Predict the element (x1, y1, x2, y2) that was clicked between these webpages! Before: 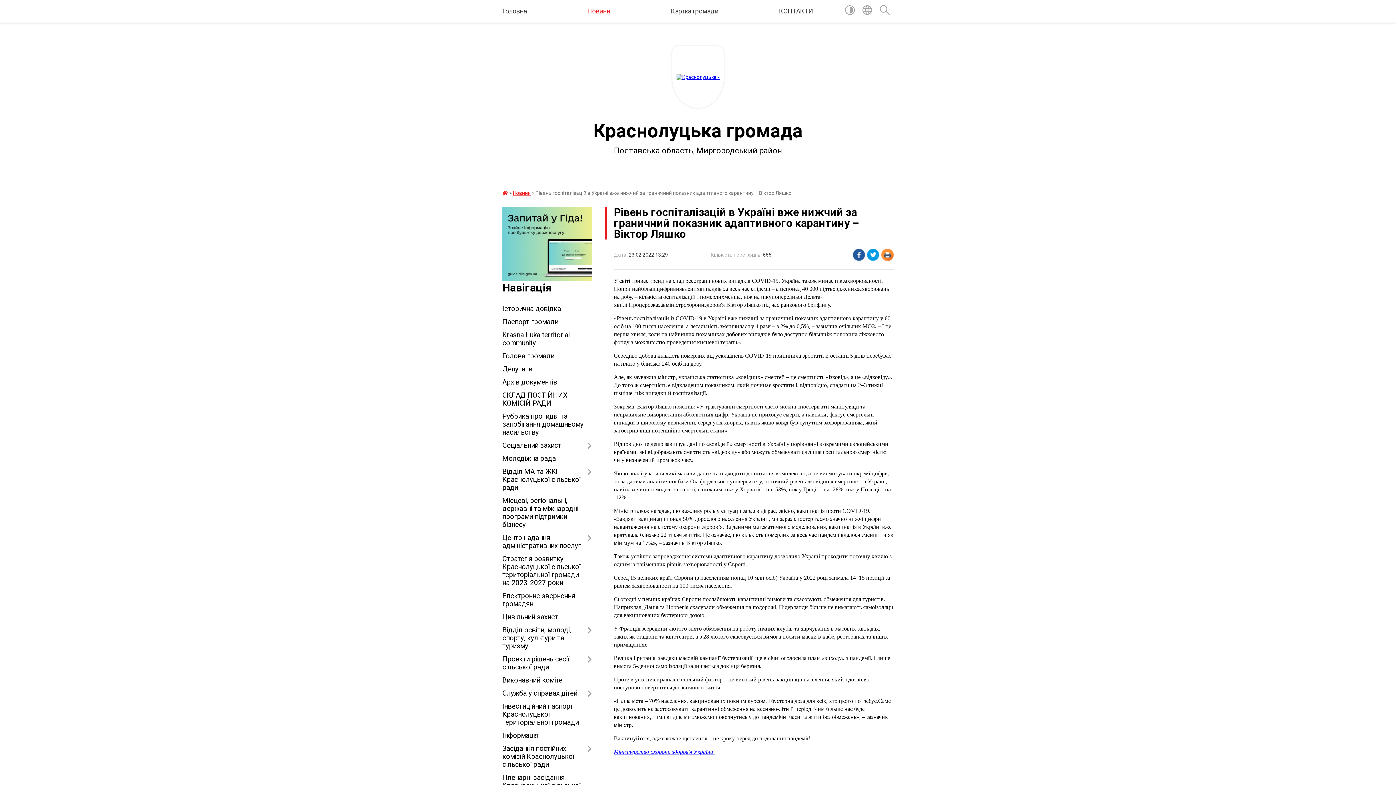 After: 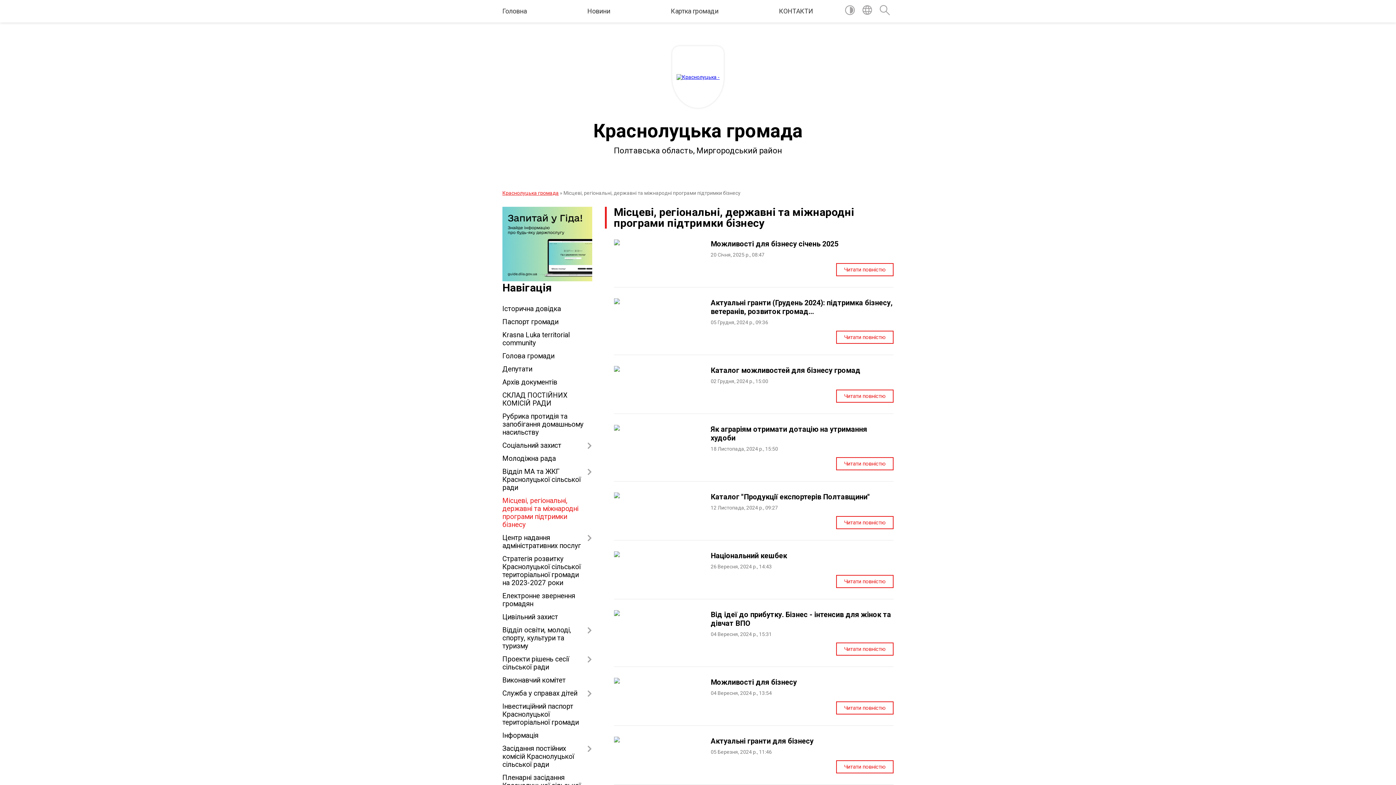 Action: bbox: (502, 494, 592, 531) label: Місцеві, регіональні, державні та міжнародні програми підтримки бізнесу